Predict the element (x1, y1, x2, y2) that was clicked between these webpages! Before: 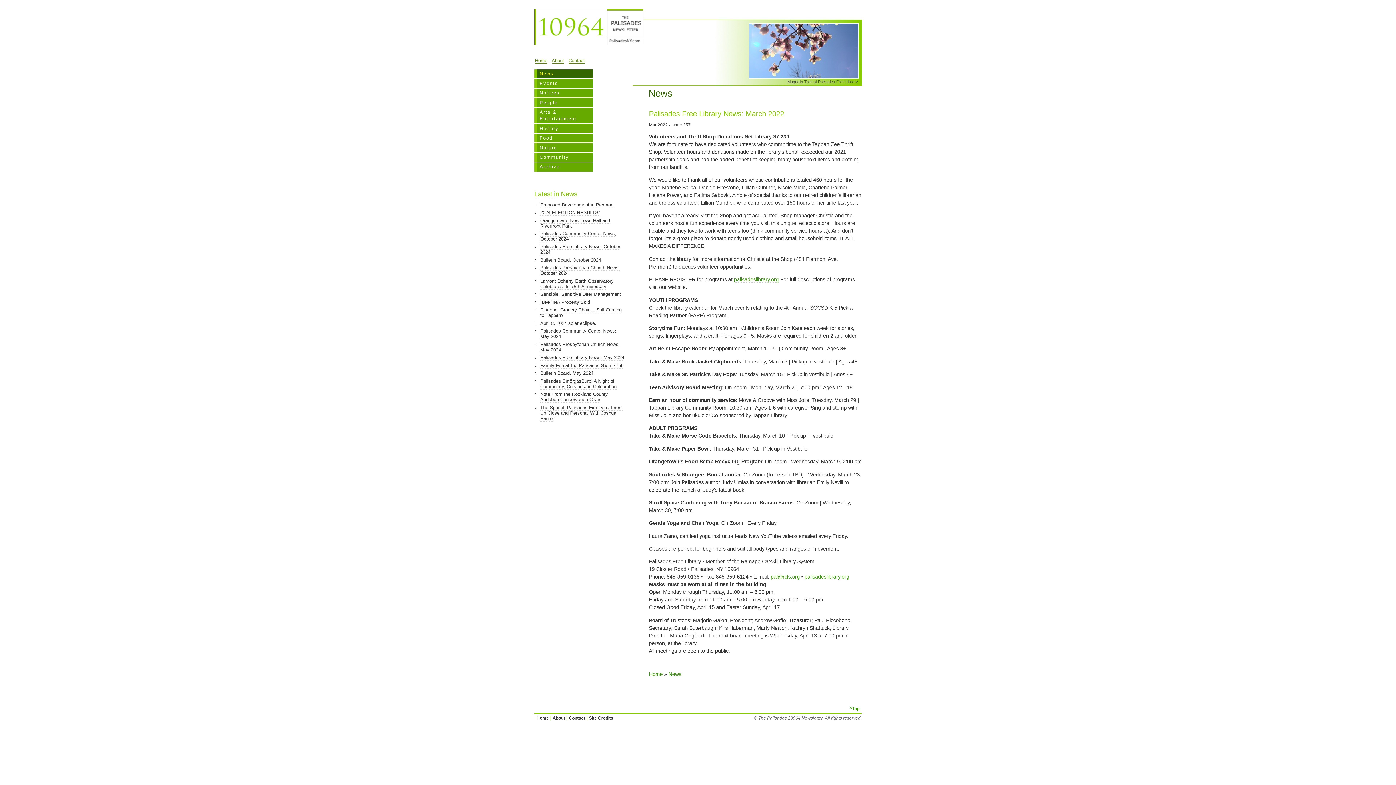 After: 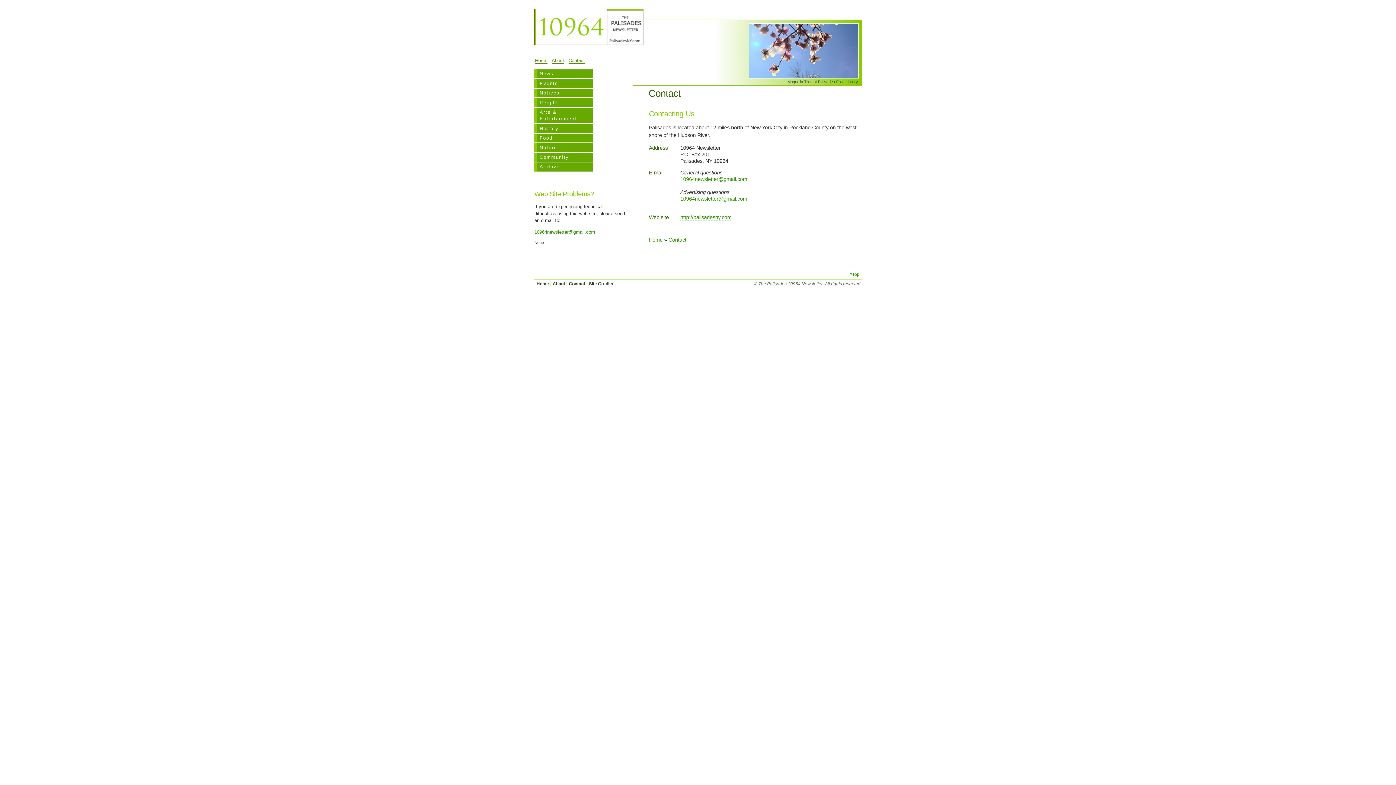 Action: label: Contact bbox: (568, 716, 585, 721)